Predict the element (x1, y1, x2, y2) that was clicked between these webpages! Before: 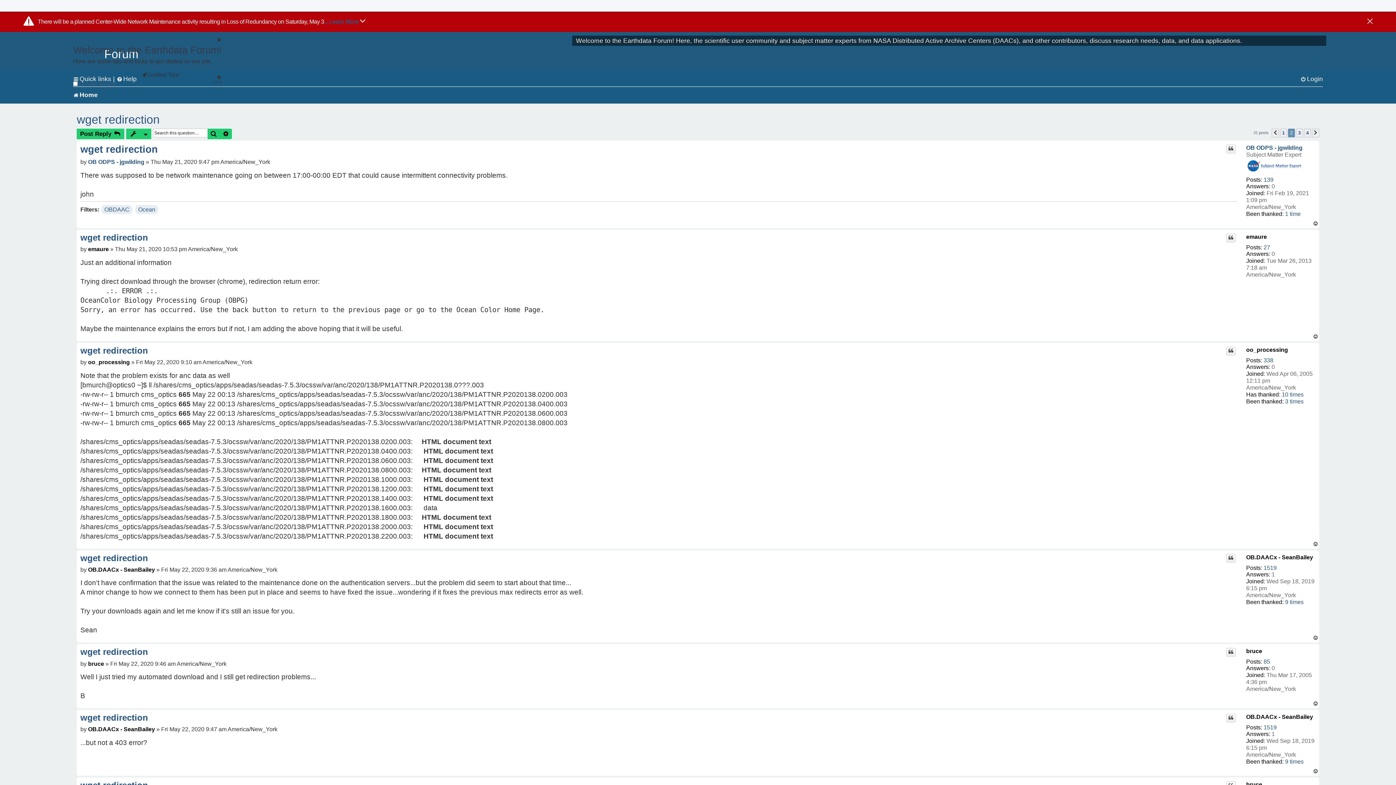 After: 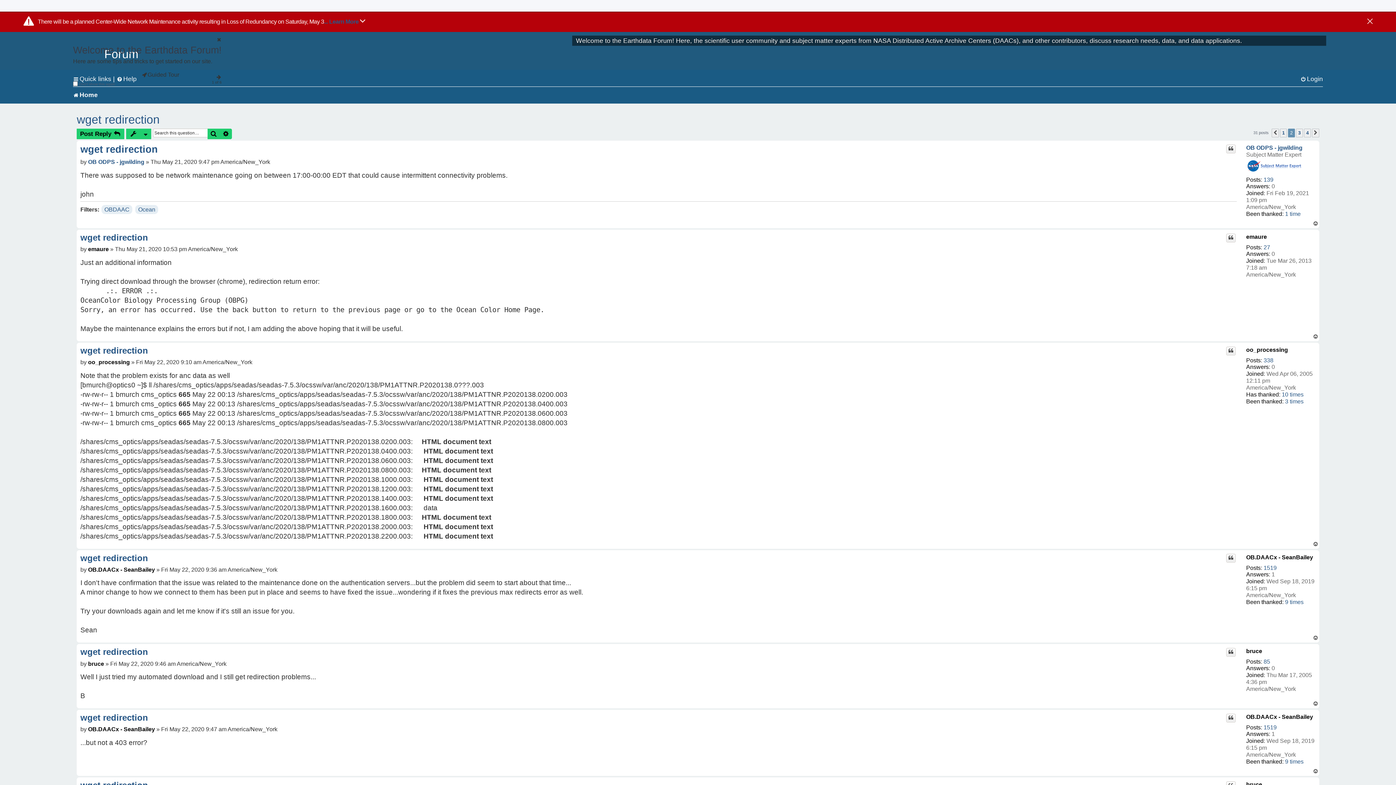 Action: bbox: (76, 112, 159, 126) label: wget redirection